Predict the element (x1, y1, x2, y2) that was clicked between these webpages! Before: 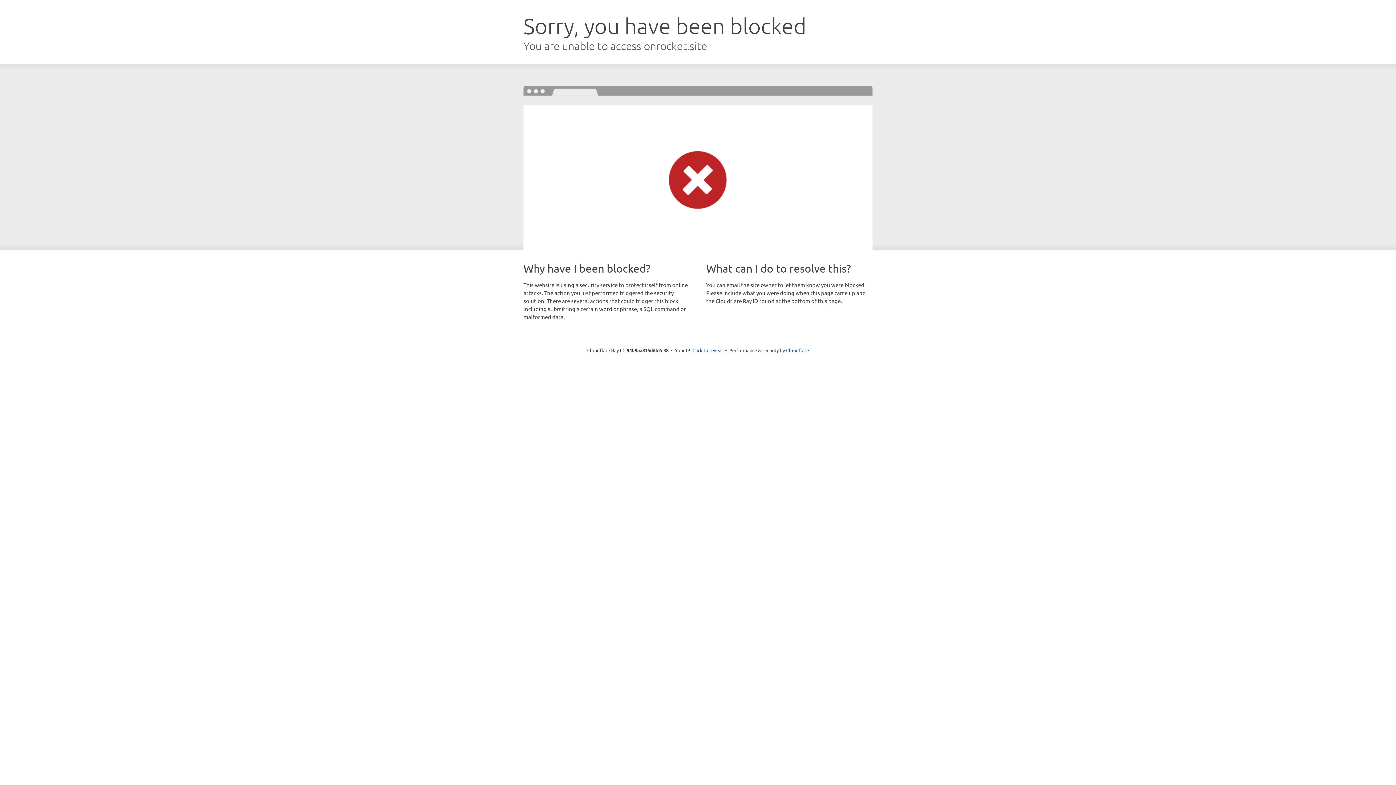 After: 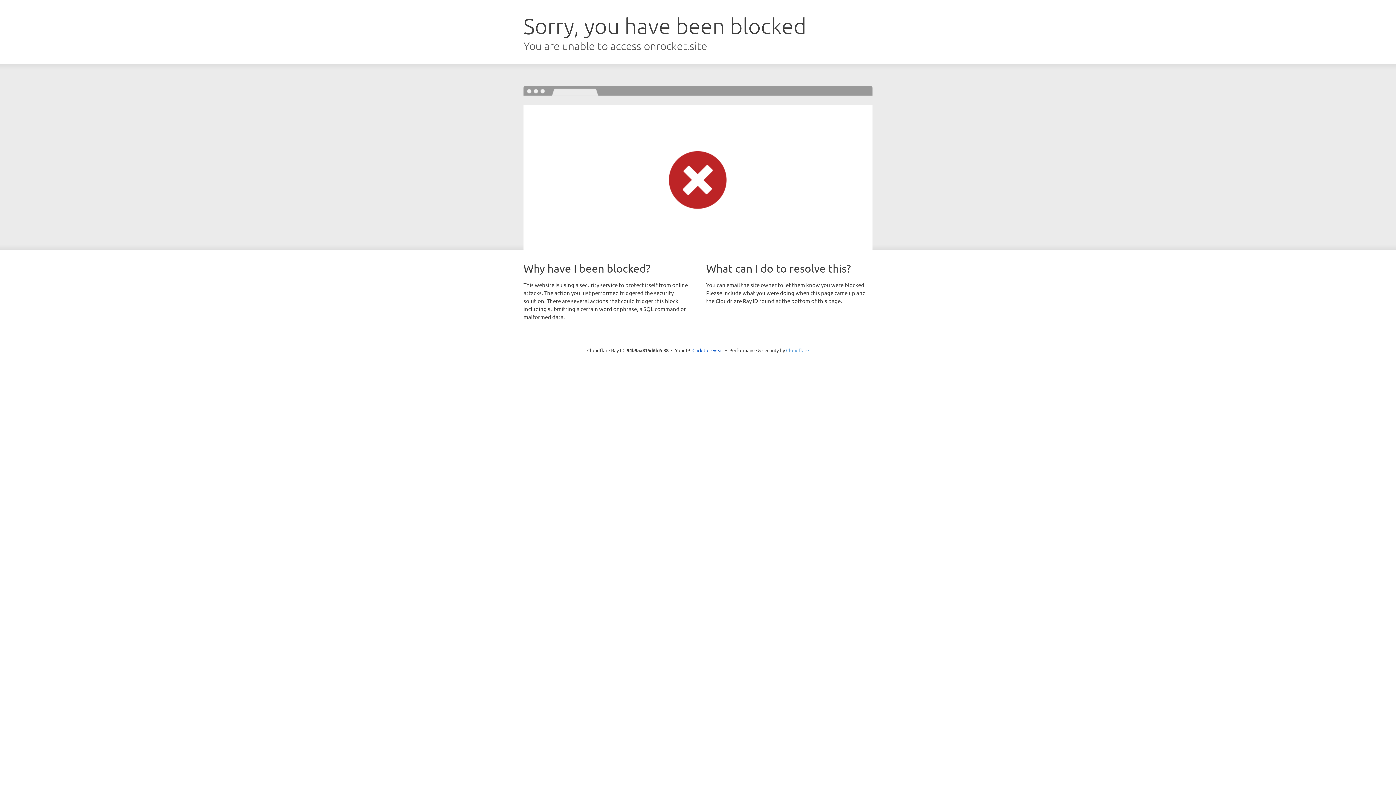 Action: bbox: (786, 347, 809, 353) label: Cloudflare